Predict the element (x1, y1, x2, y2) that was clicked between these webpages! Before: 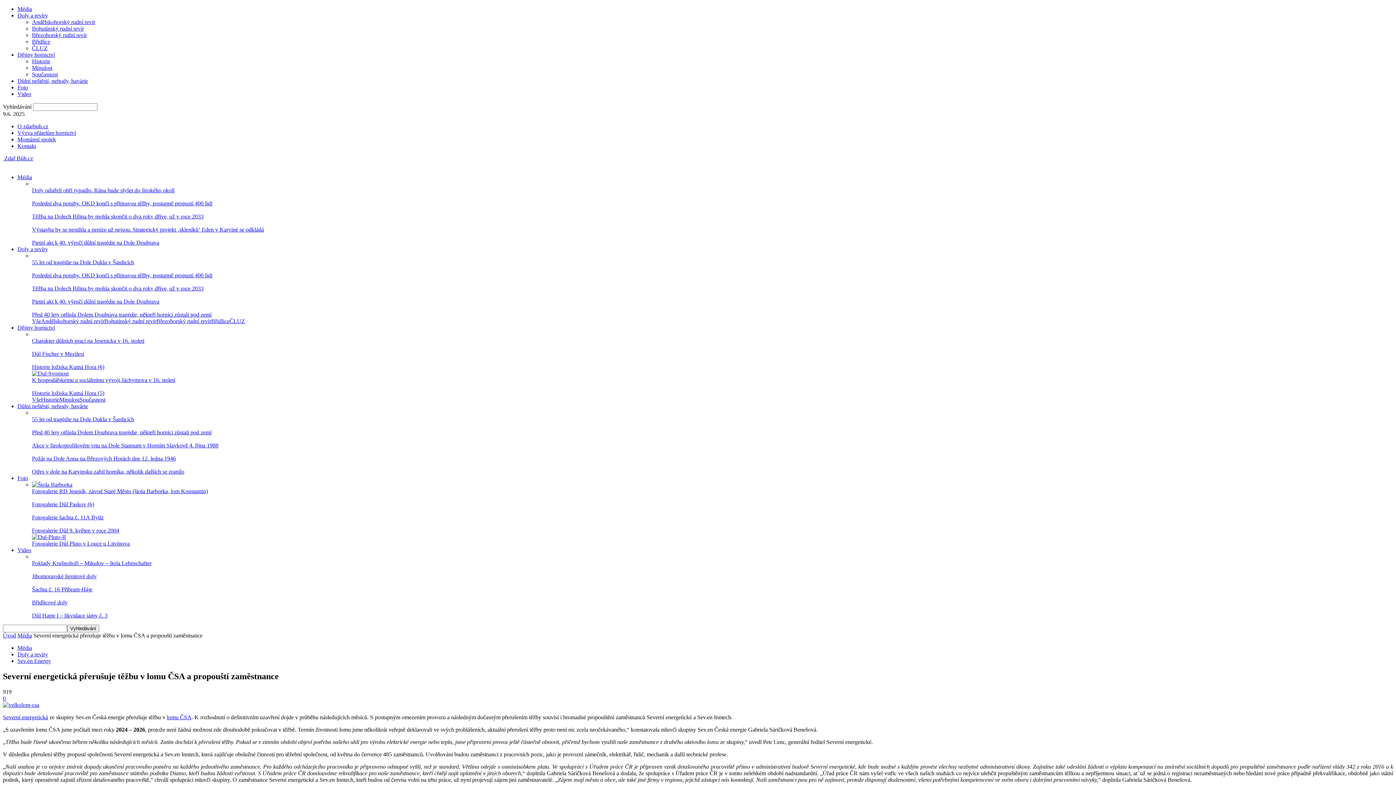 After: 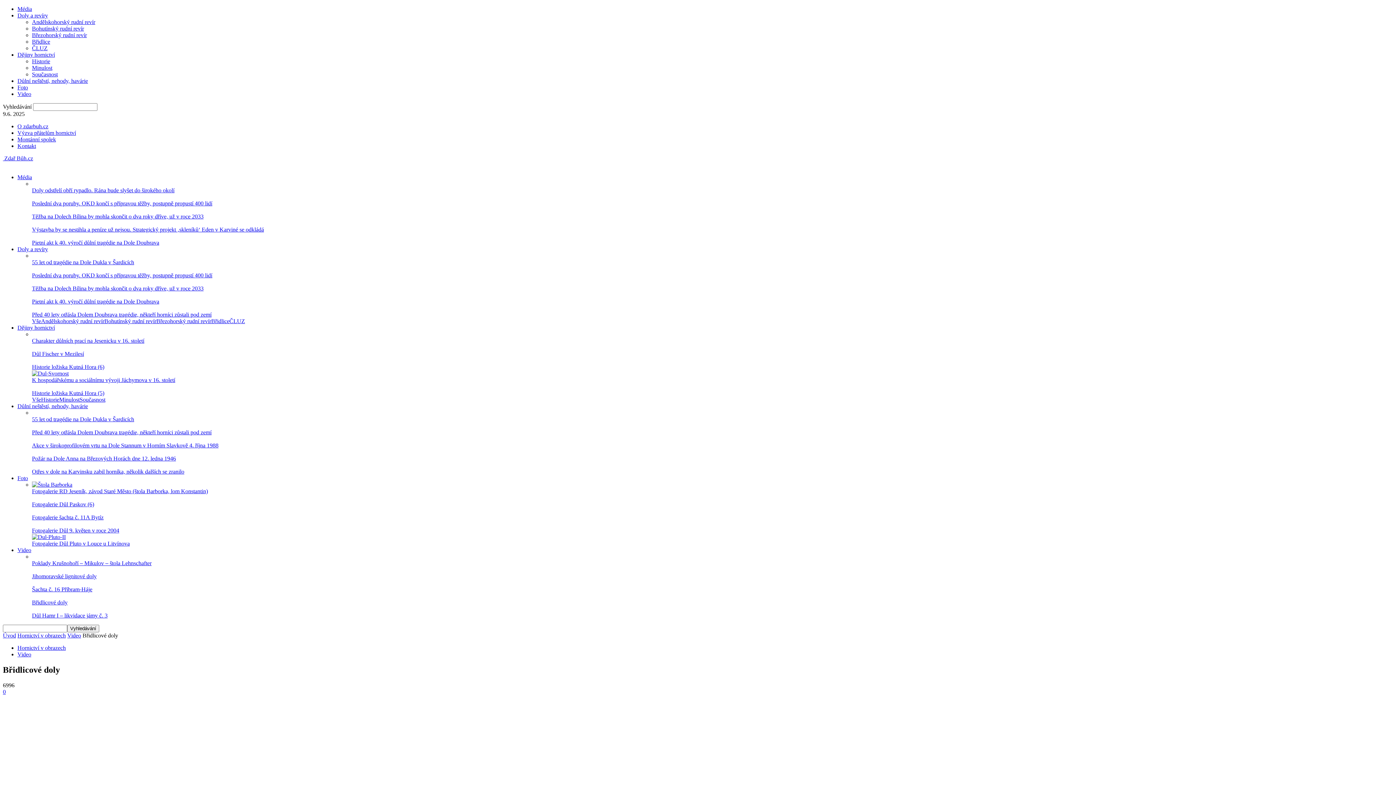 Action: label: Břidlicové doly bbox: (32, 599, 67, 605)